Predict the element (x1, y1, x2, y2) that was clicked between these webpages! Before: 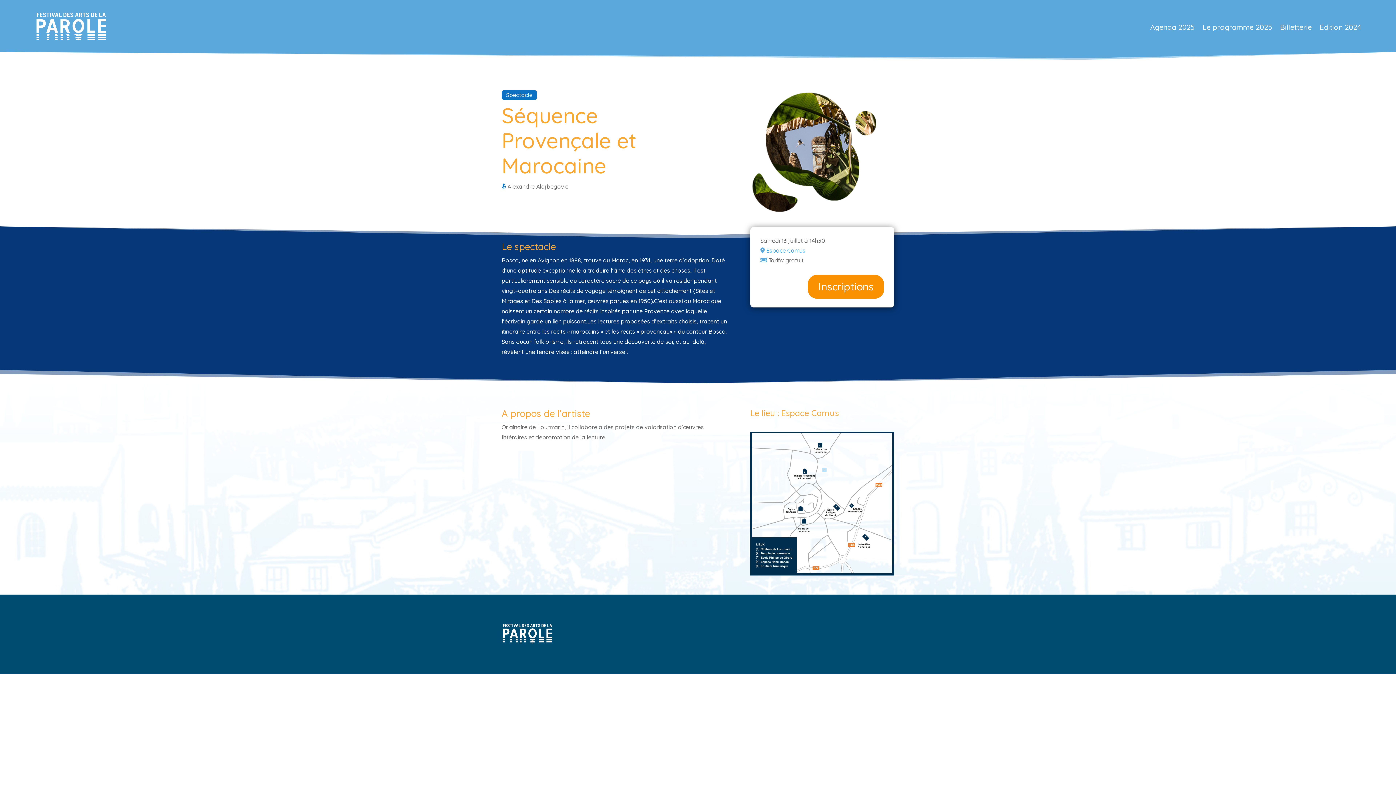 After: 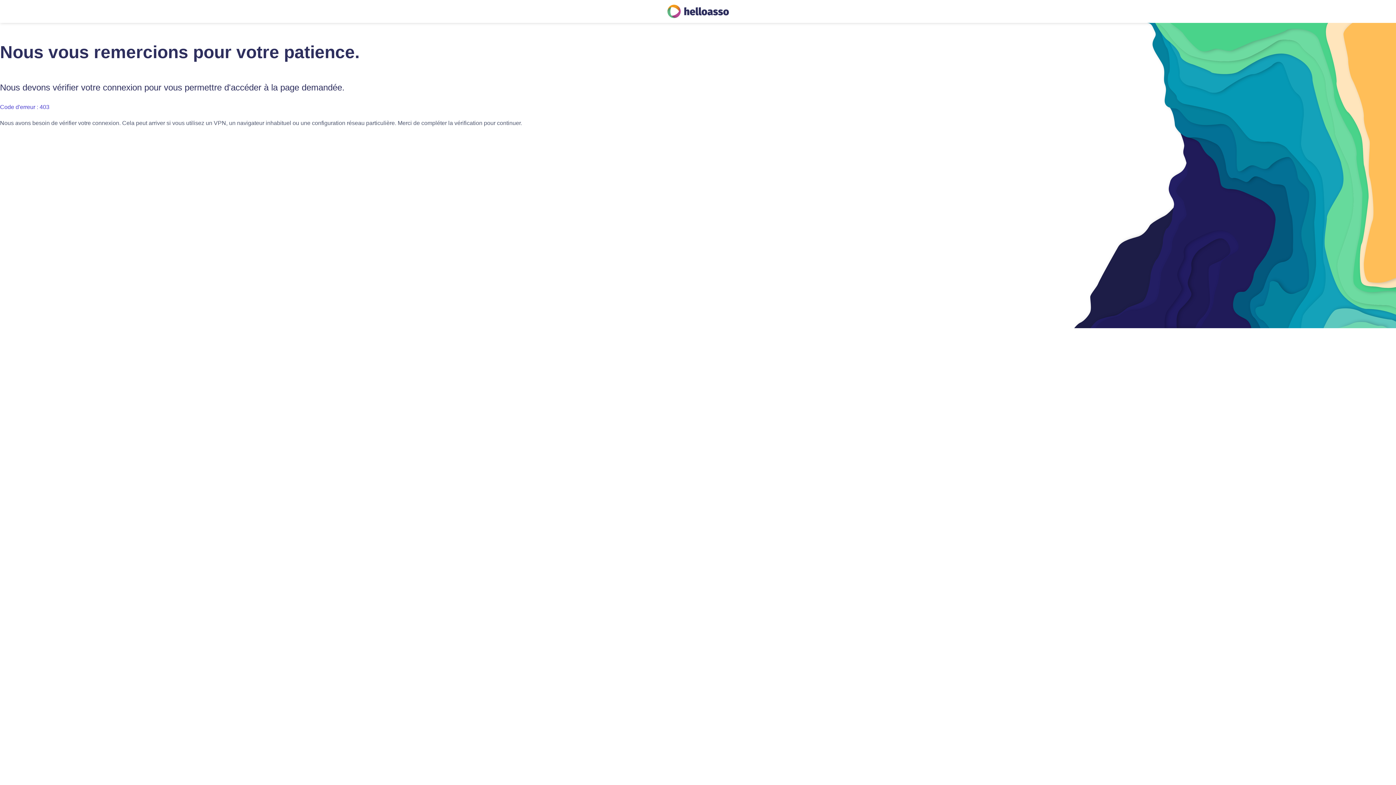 Action: label: Billetterie bbox: (1280, 12, 1312, 41)